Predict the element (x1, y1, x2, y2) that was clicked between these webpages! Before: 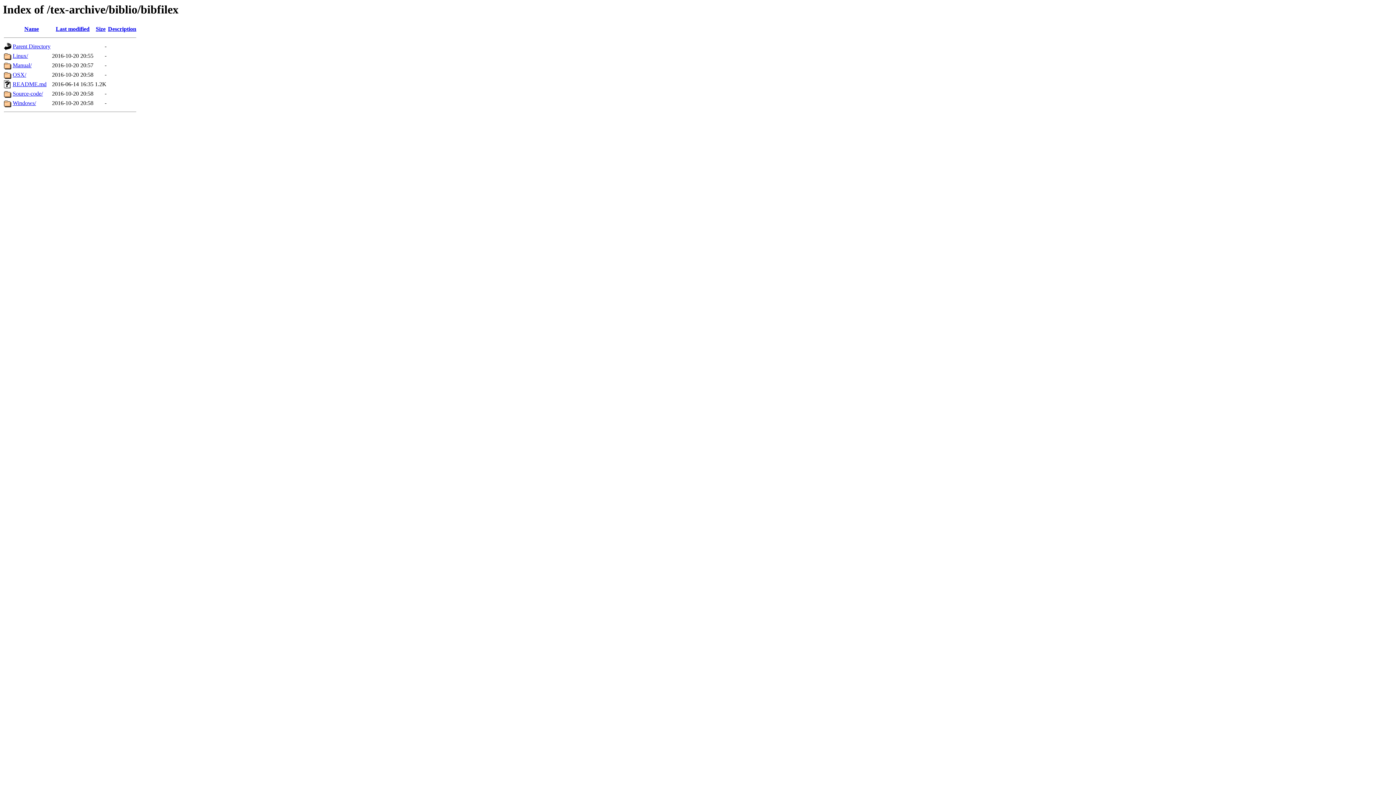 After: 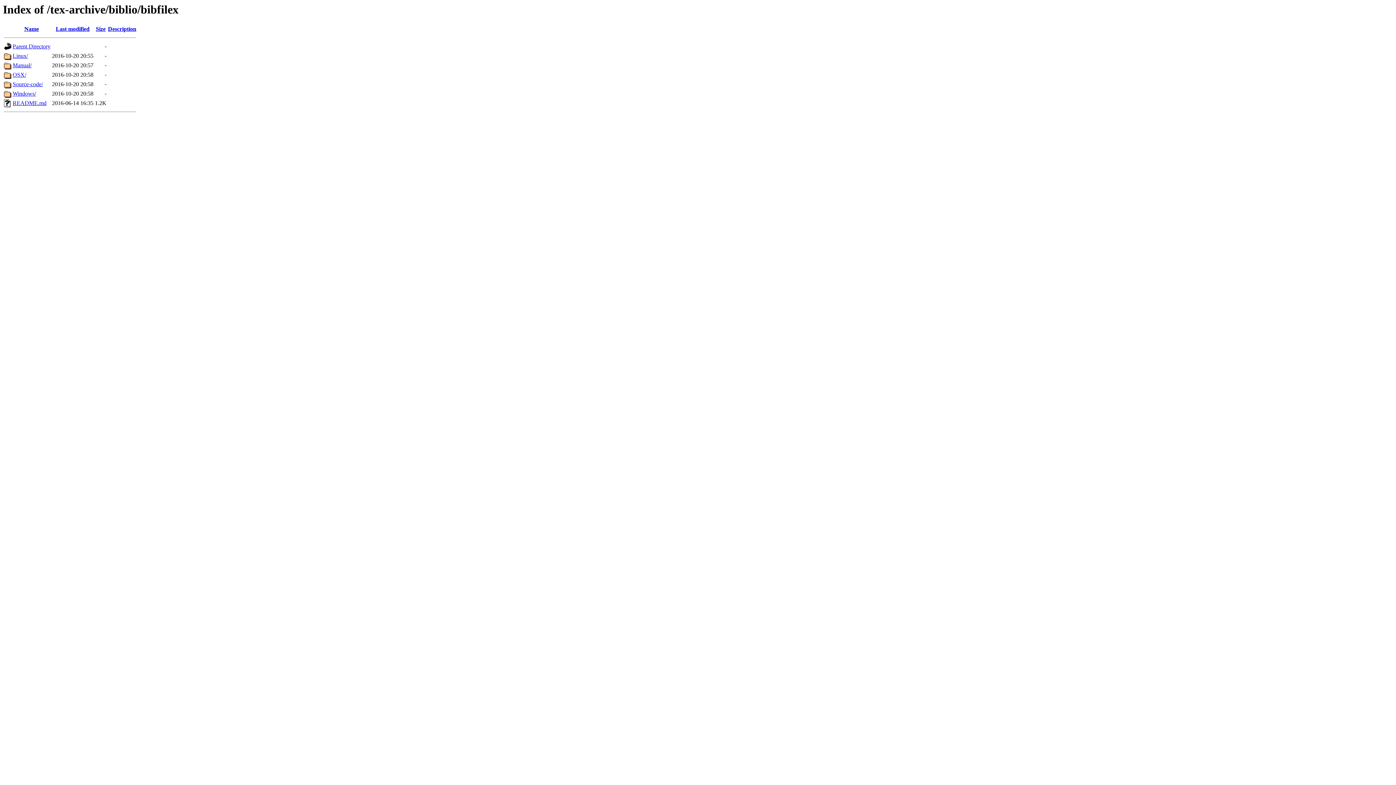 Action: bbox: (95, 25, 105, 32) label: Size